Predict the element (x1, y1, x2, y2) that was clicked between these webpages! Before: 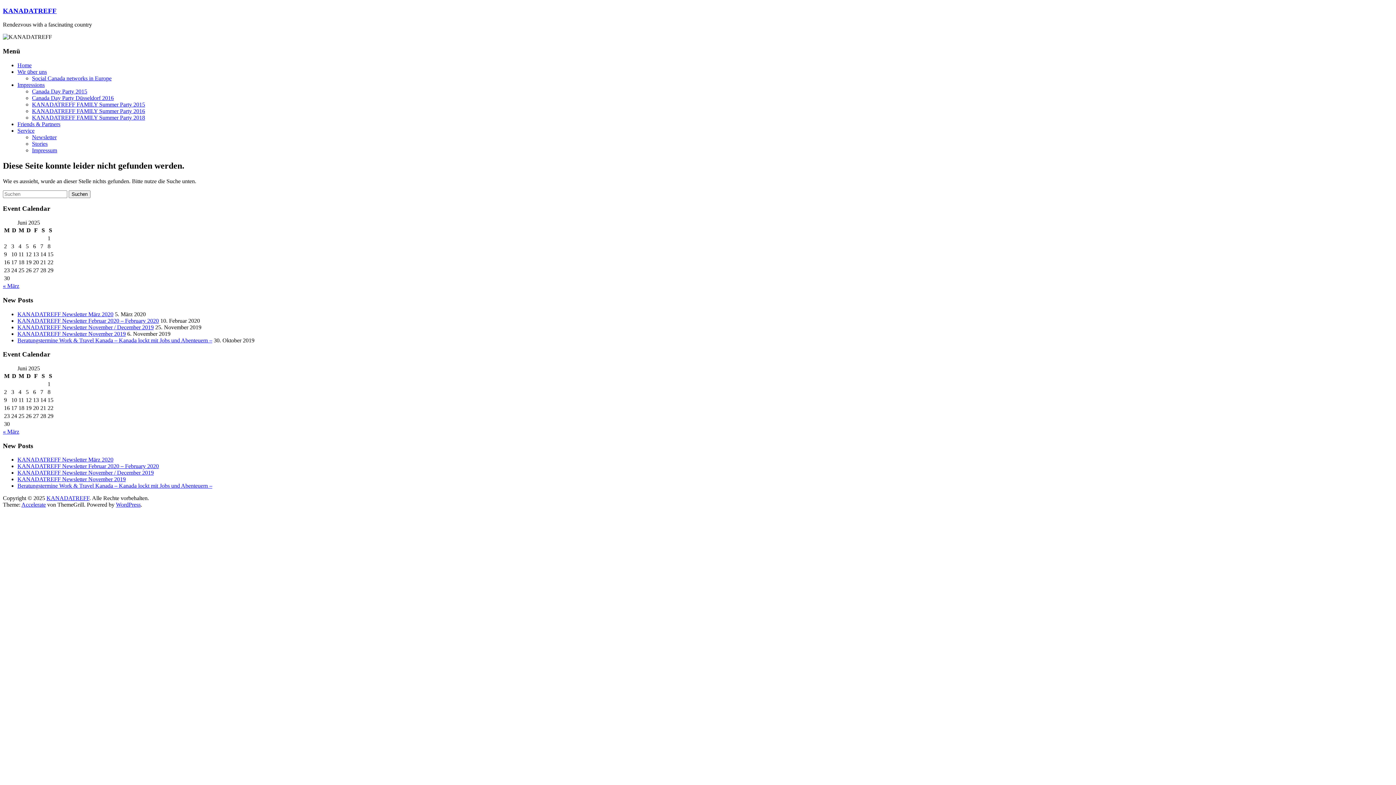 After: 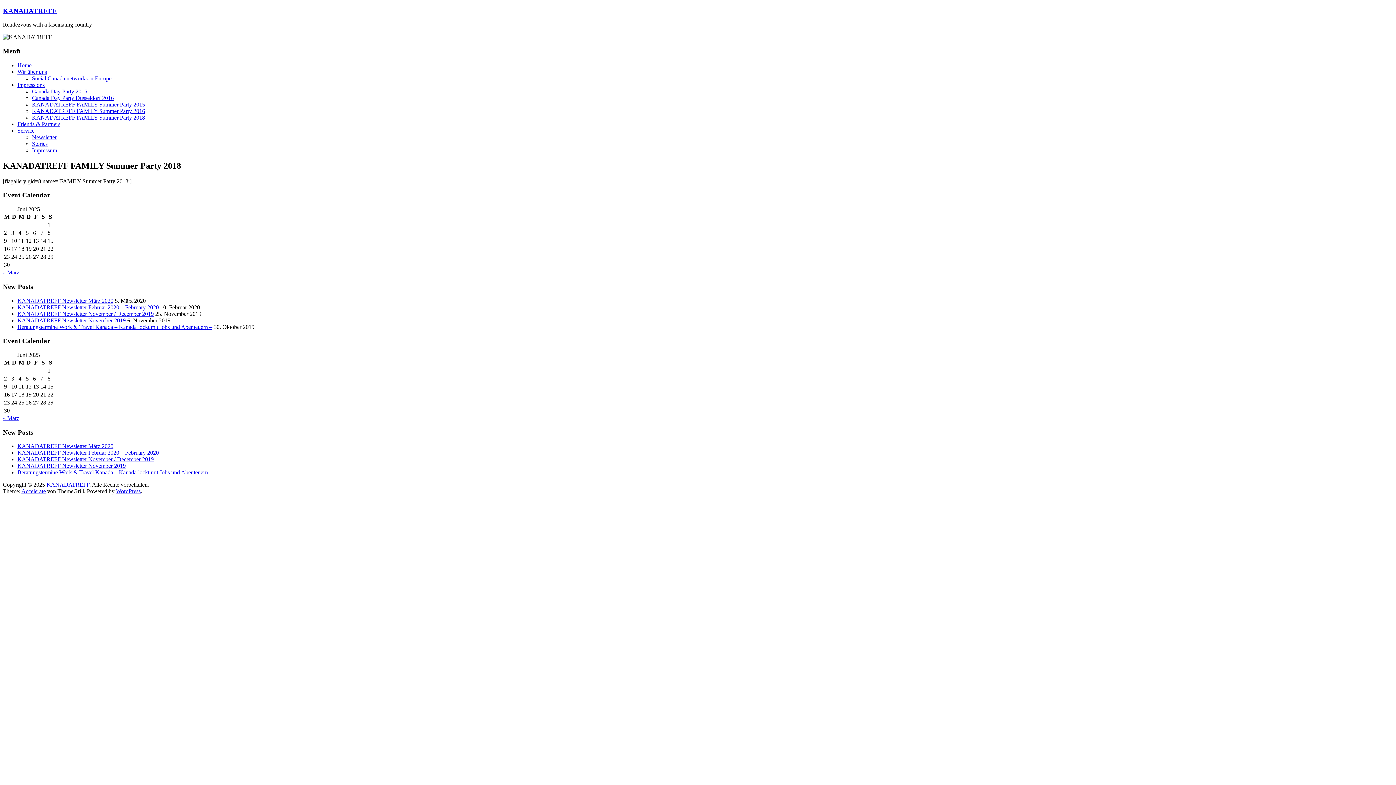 Action: bbox: (32, 114, 145, 120) label: KANADATREFF FAMILY Summer Party 2018